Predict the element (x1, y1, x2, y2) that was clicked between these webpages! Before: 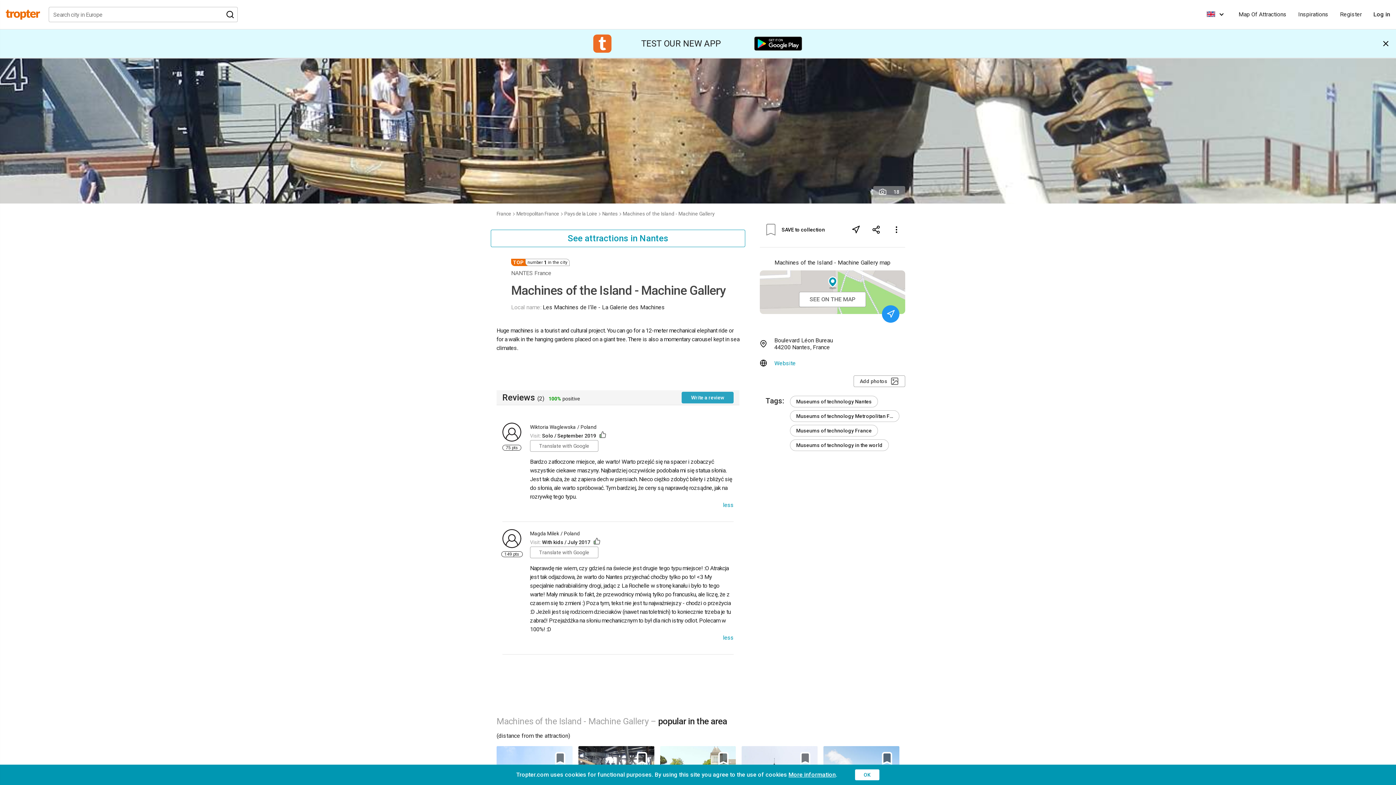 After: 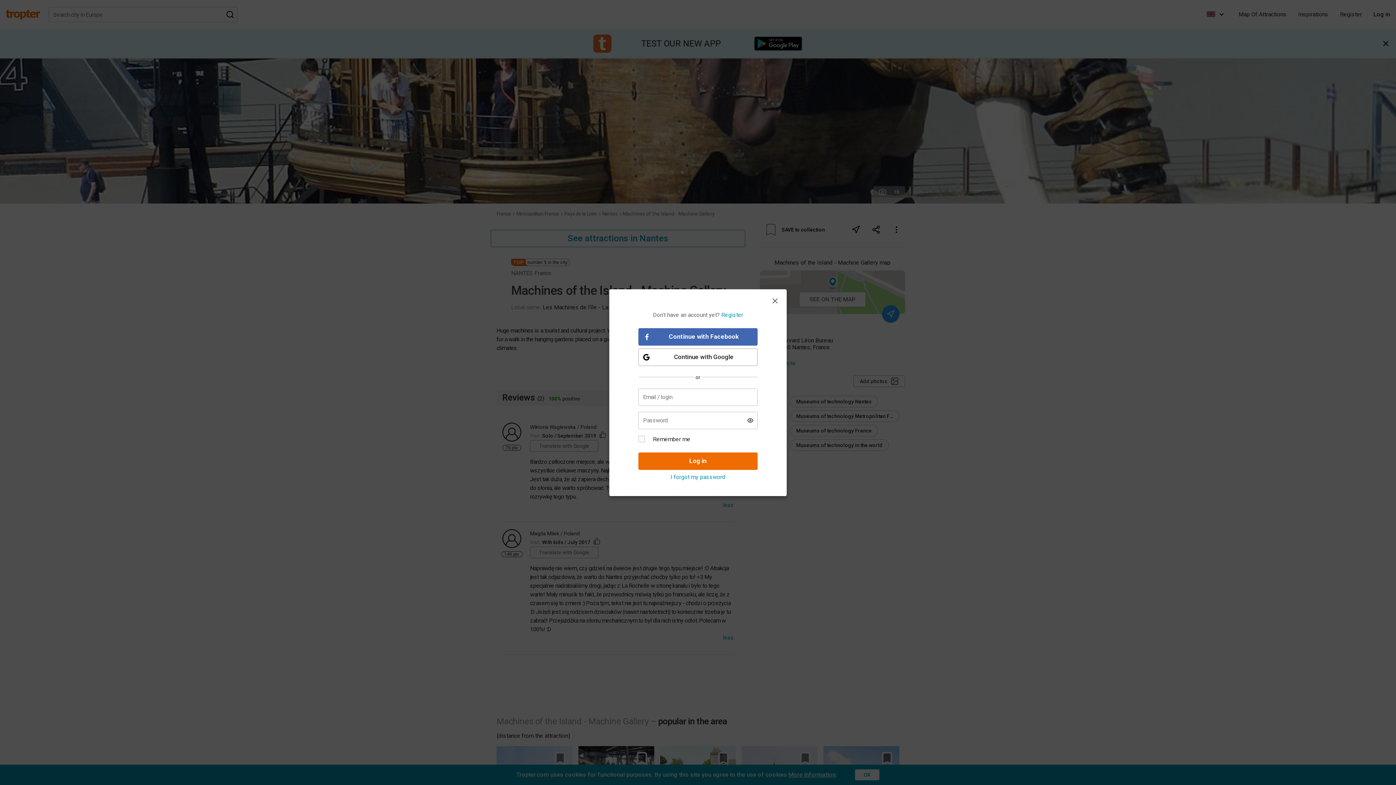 Action: label: Write a review bbox: (681, 392, 733, 403)